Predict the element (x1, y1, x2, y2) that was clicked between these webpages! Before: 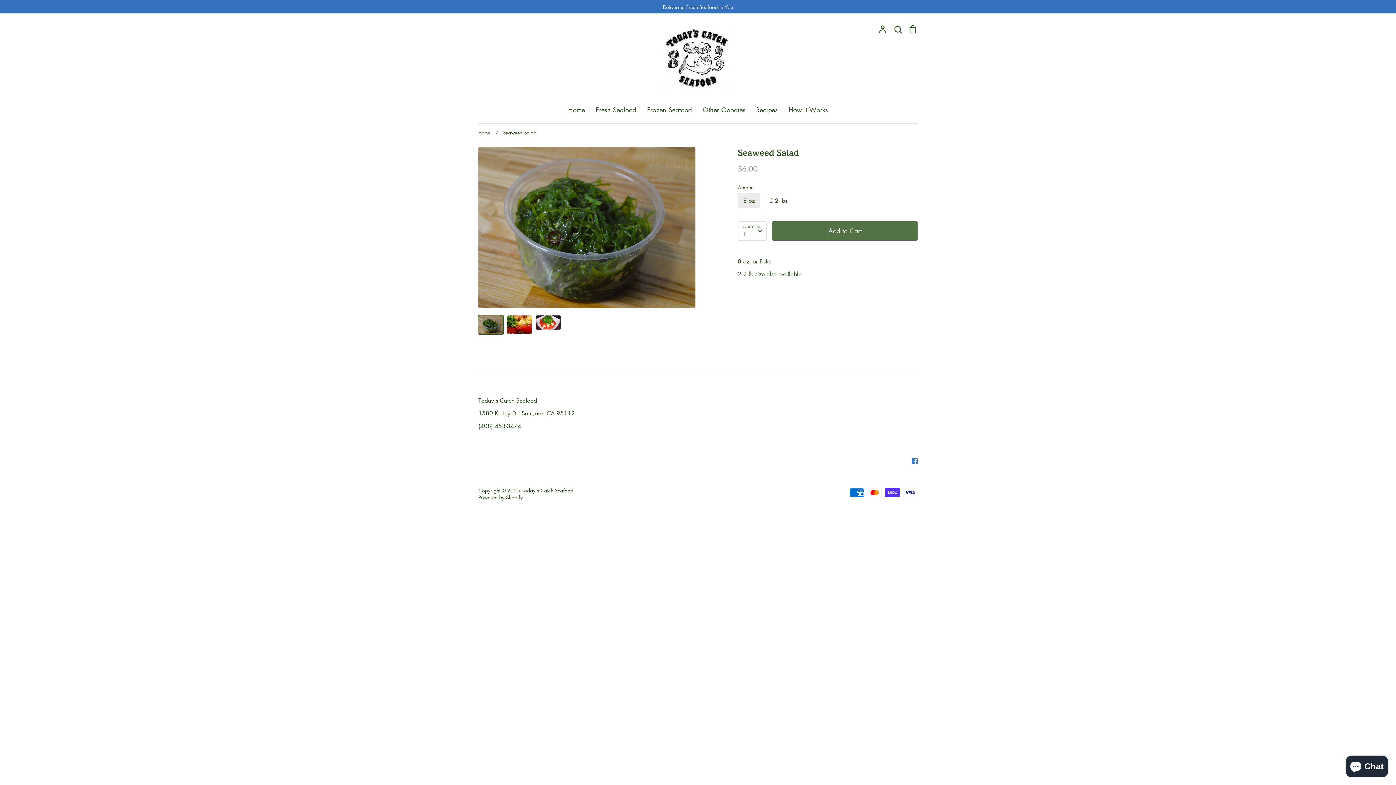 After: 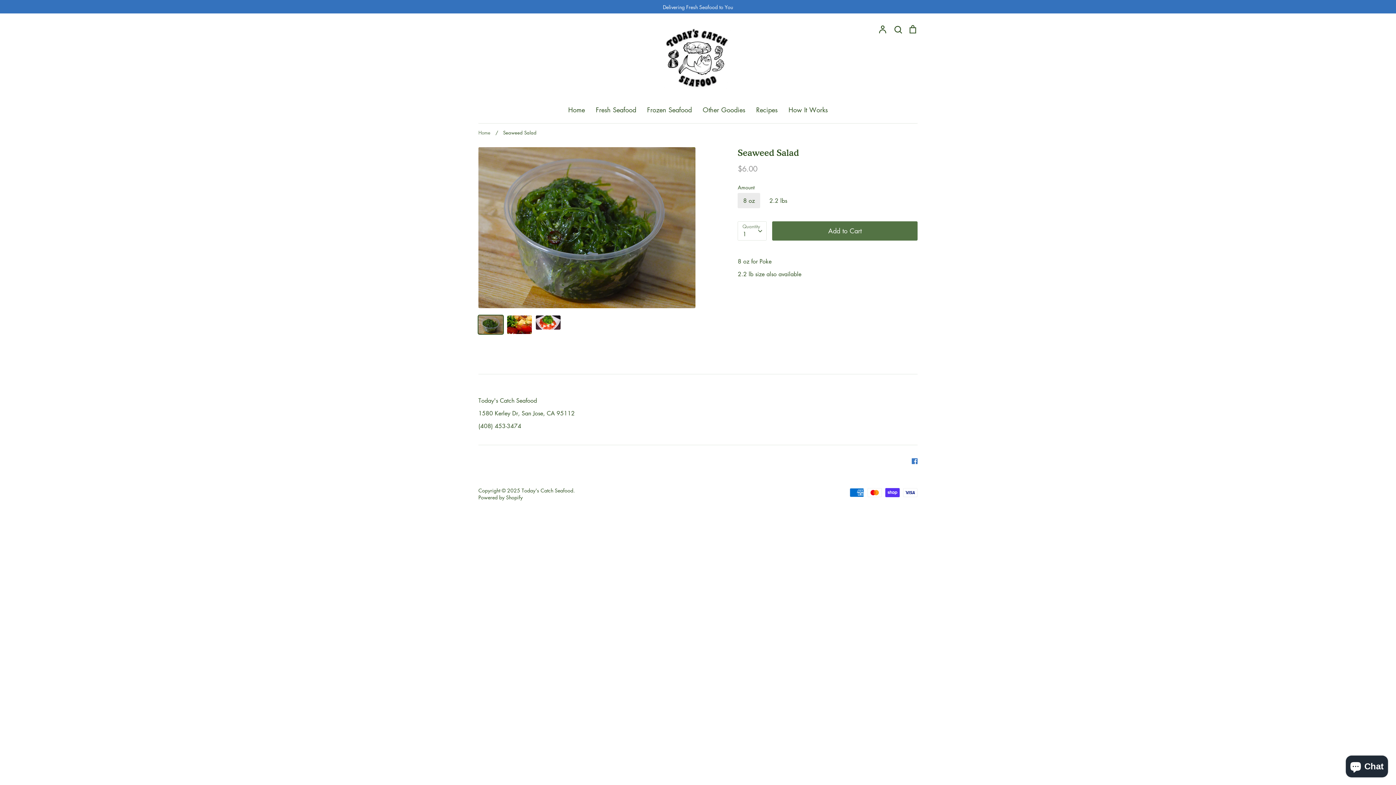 Action: bbox: (737, 193, 760, 208) label: 8 oz